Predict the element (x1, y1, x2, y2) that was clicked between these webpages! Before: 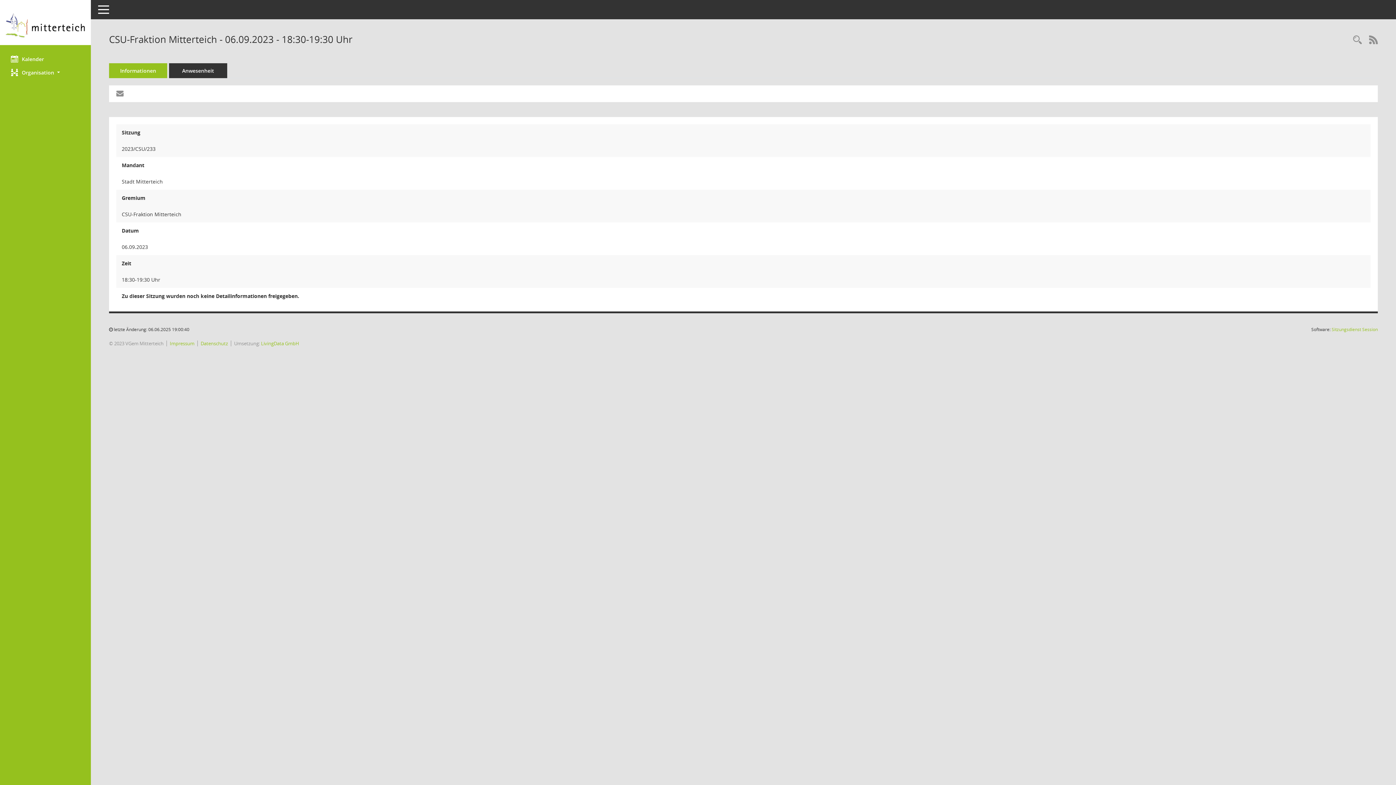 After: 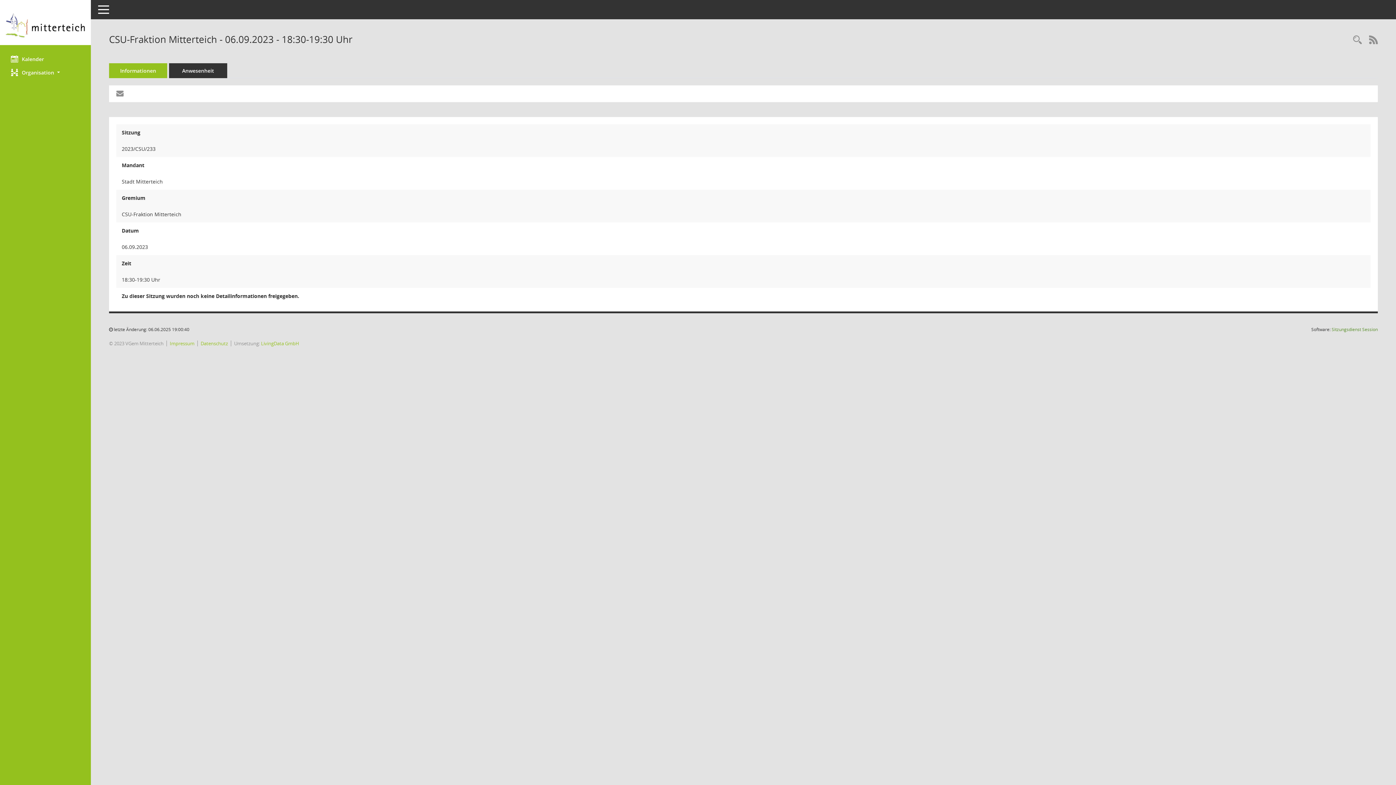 Action: label: Sitzungsdienst Session
(Wird in neuem Fenster geöffnet) bbox: (1332, 326, 1378, 332)